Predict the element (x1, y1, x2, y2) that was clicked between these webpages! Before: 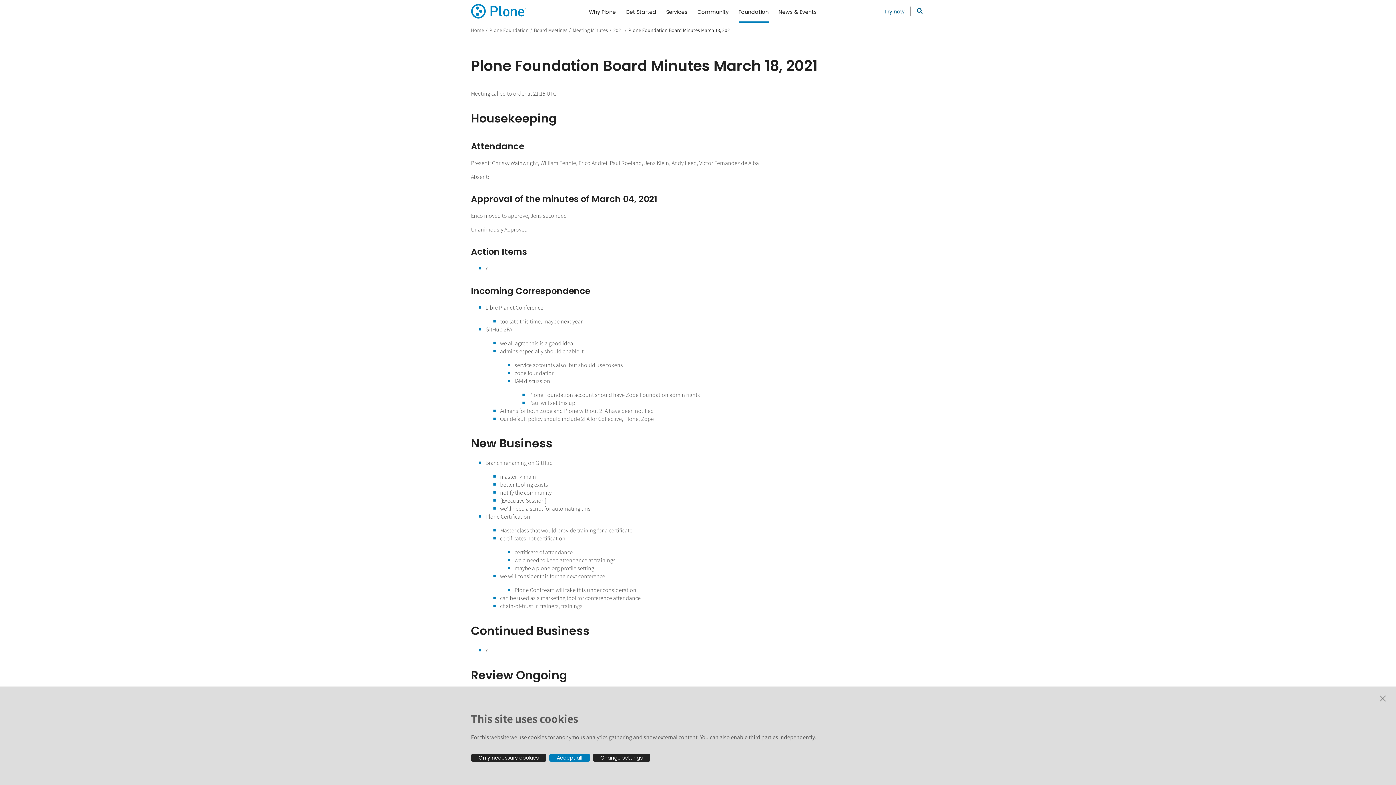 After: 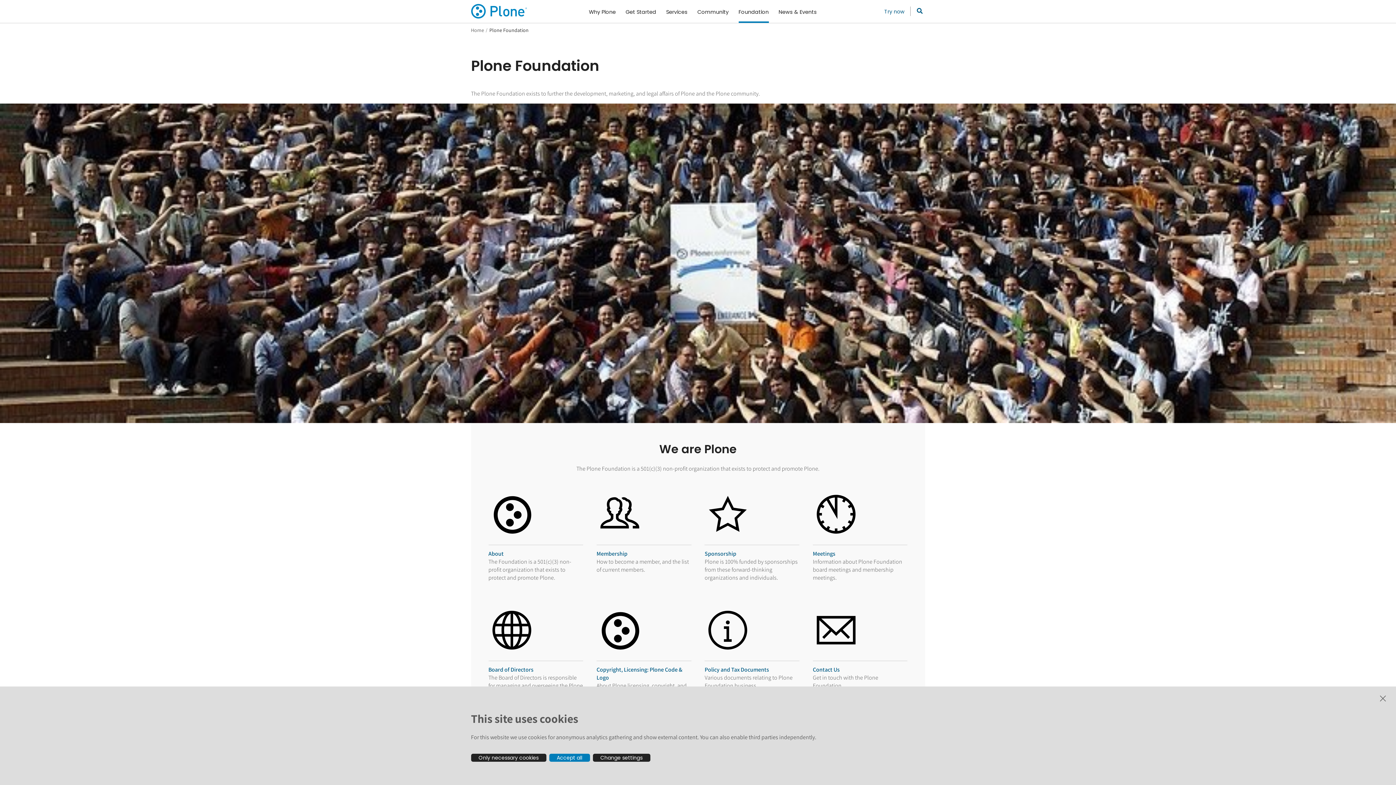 Action: bbox: (489, 27, 528, 32) label: Plone Foundation